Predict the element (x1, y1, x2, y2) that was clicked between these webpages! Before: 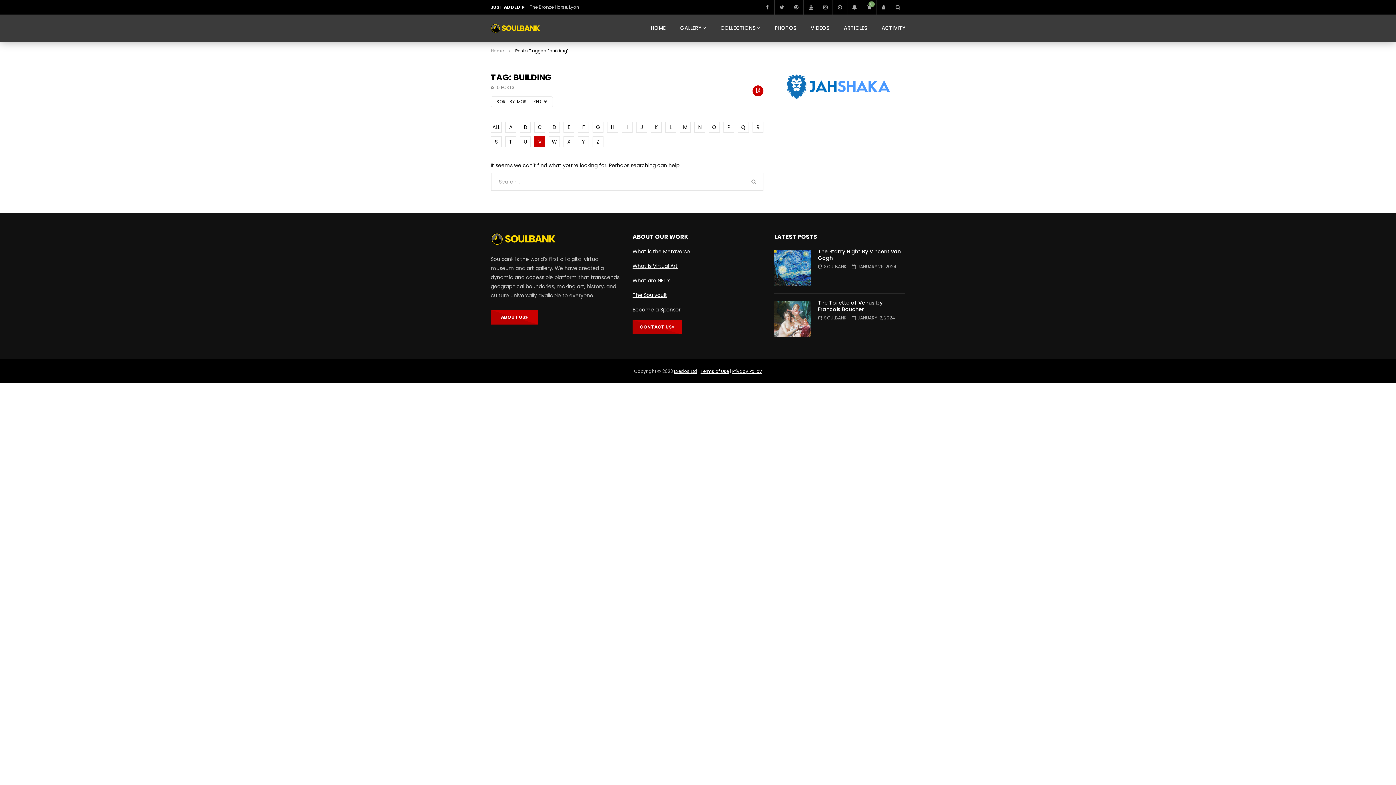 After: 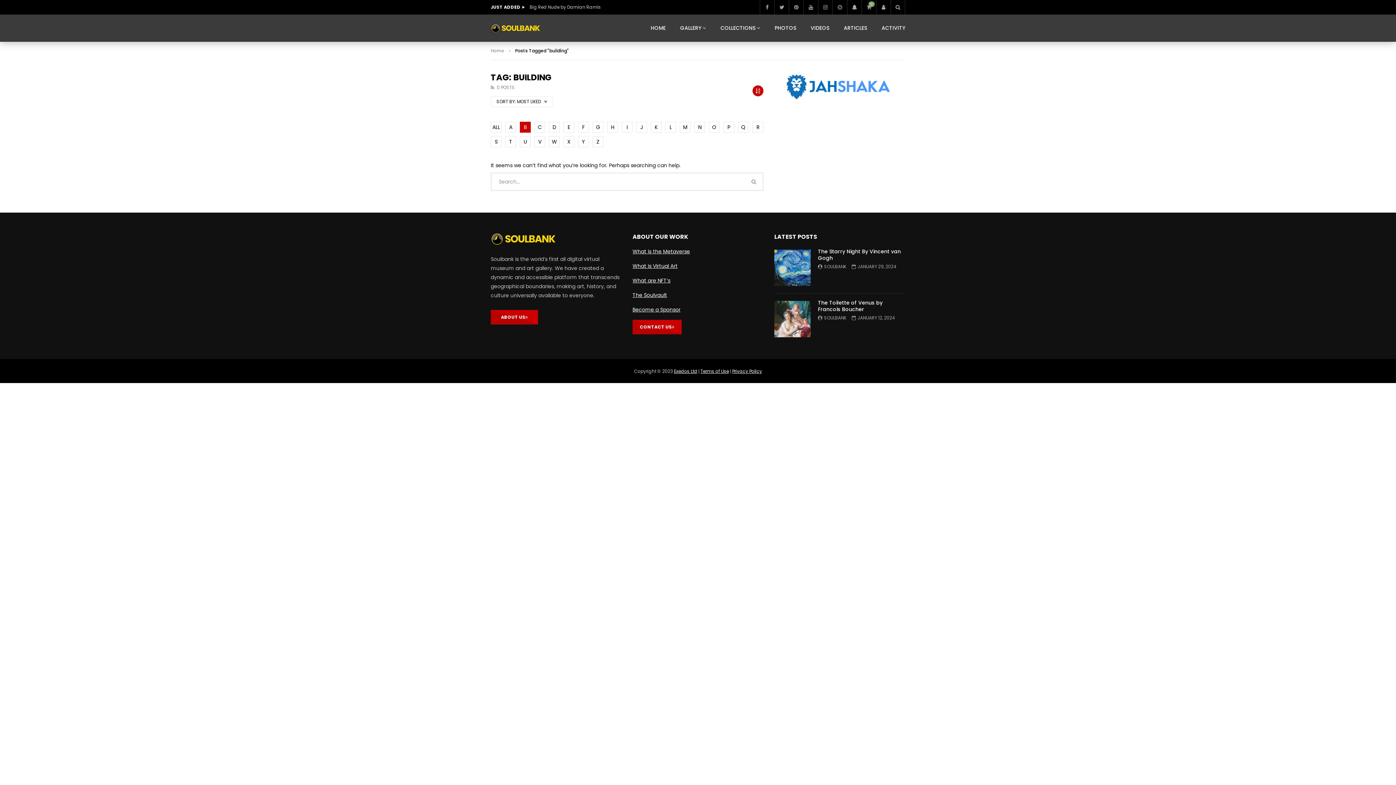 Action: label: B bbox: (520, 121, 530, 132)